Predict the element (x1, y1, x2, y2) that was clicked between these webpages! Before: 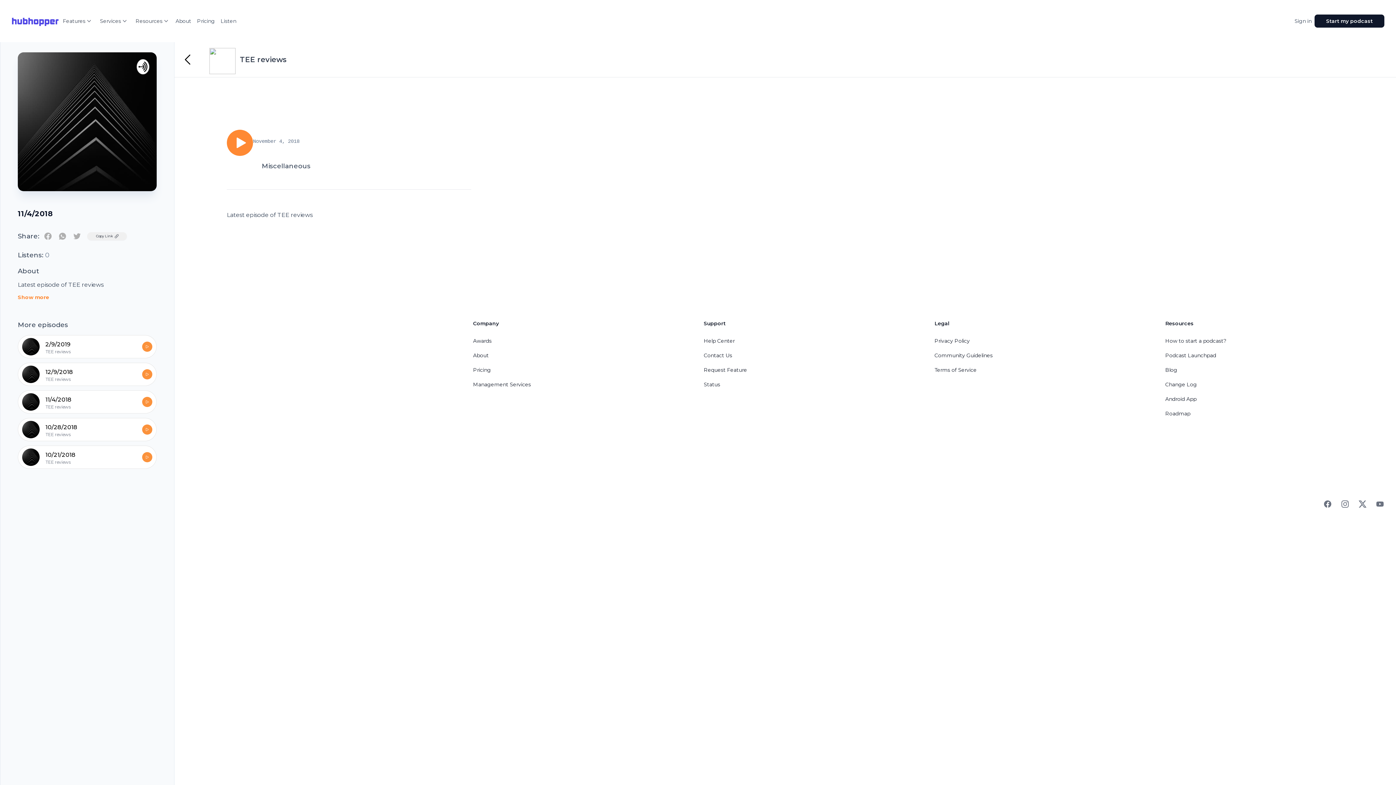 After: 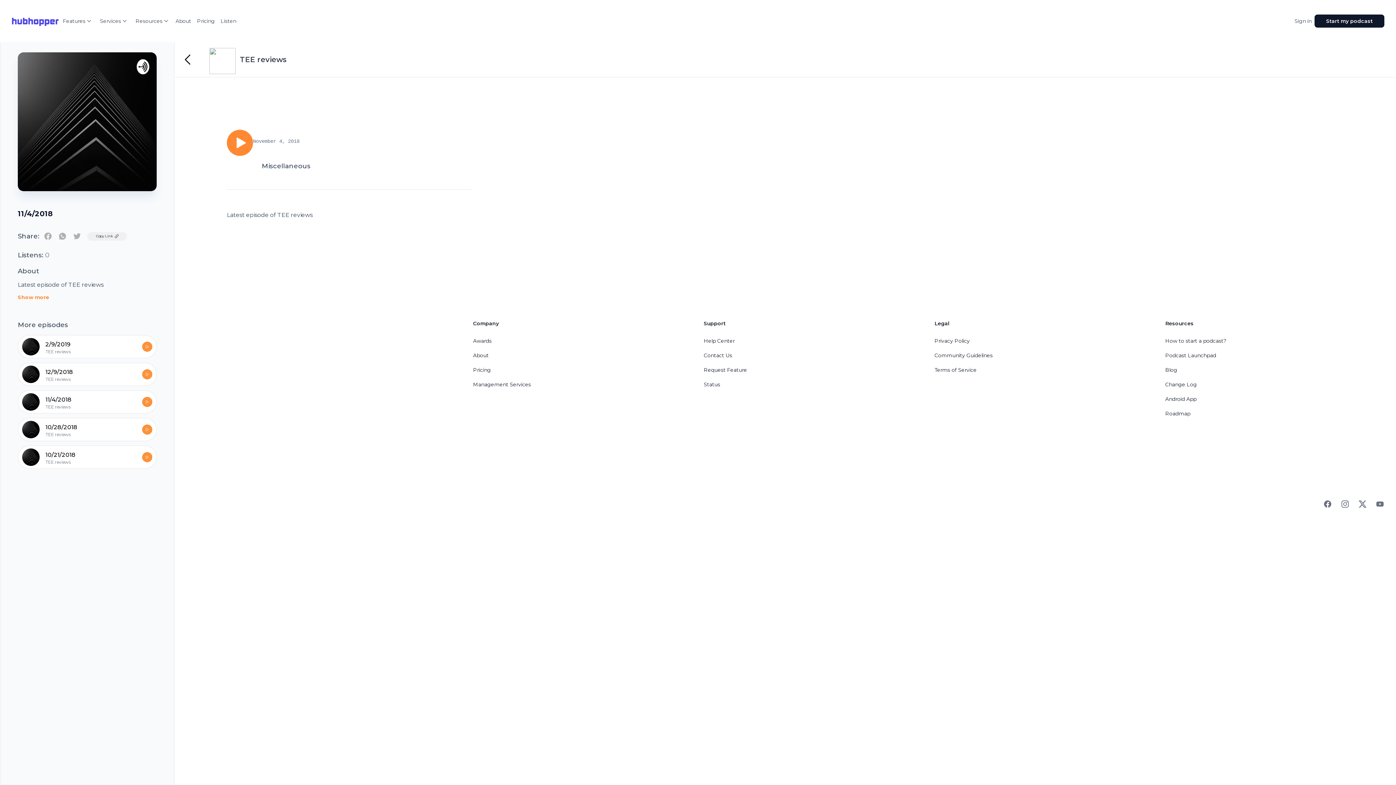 Action: label: Community Guidelines bbox: (934, 352, 992, 358)